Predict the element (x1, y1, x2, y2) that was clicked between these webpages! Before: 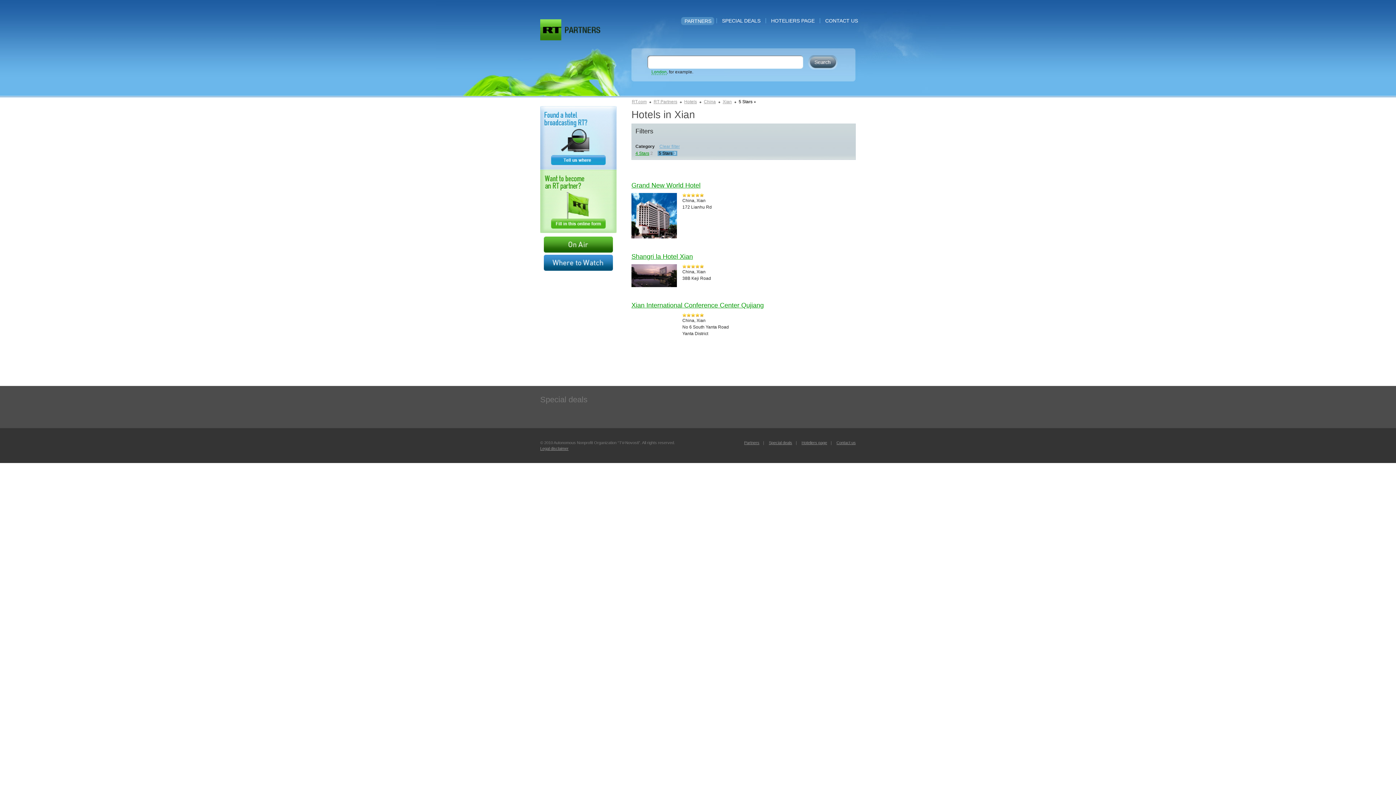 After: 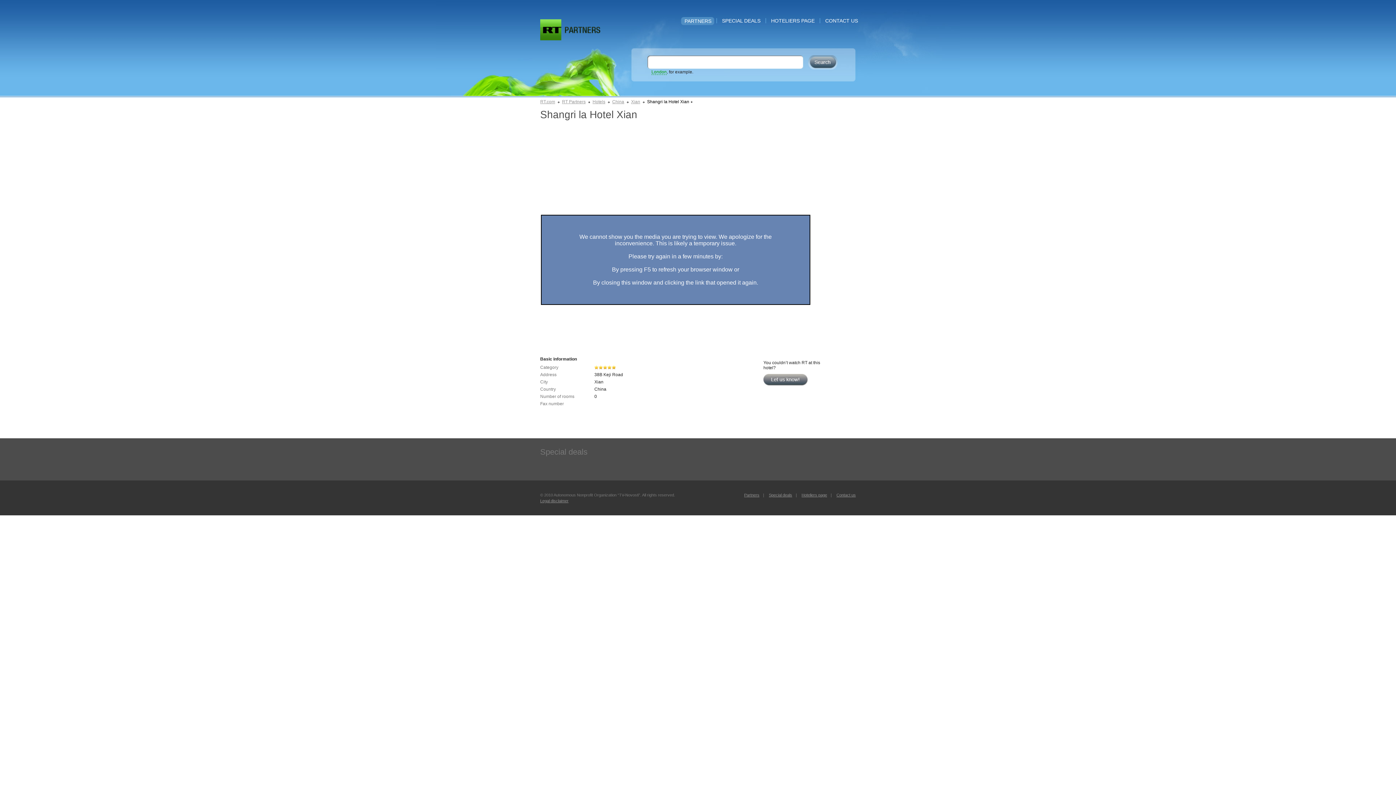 Action: bbox: (631, 283, 677, 288)